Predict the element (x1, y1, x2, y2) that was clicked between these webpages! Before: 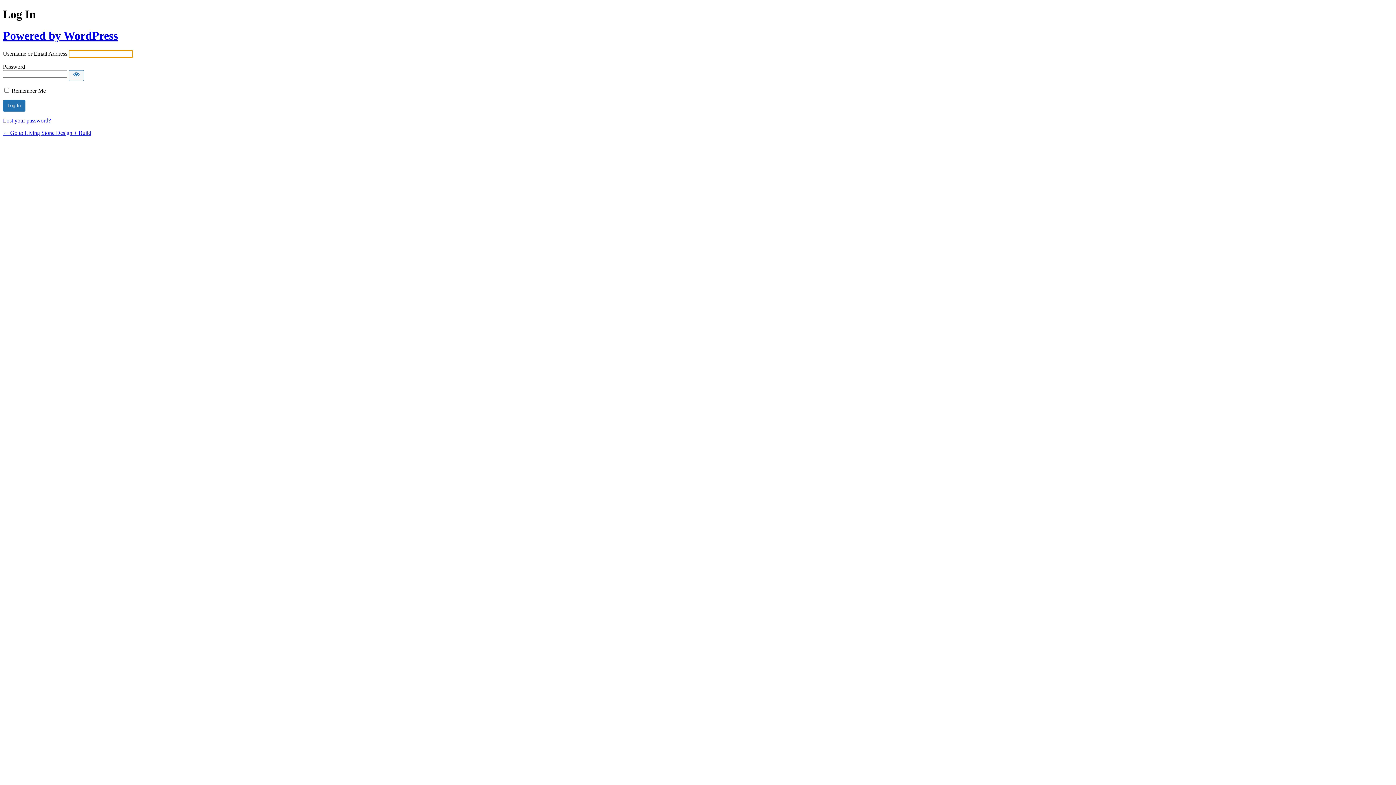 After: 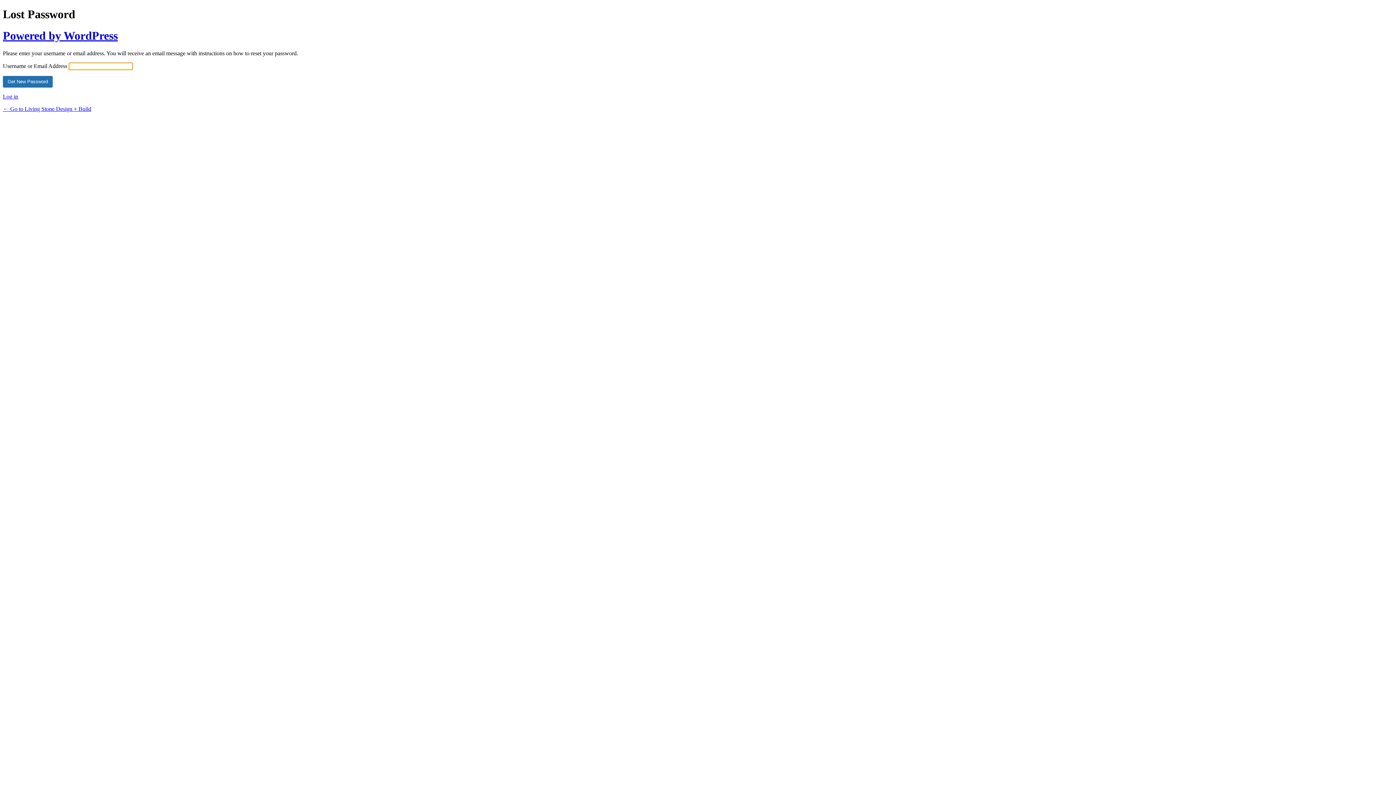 Action: label: Lost your password? bbox: (2, 117, 50, 123)